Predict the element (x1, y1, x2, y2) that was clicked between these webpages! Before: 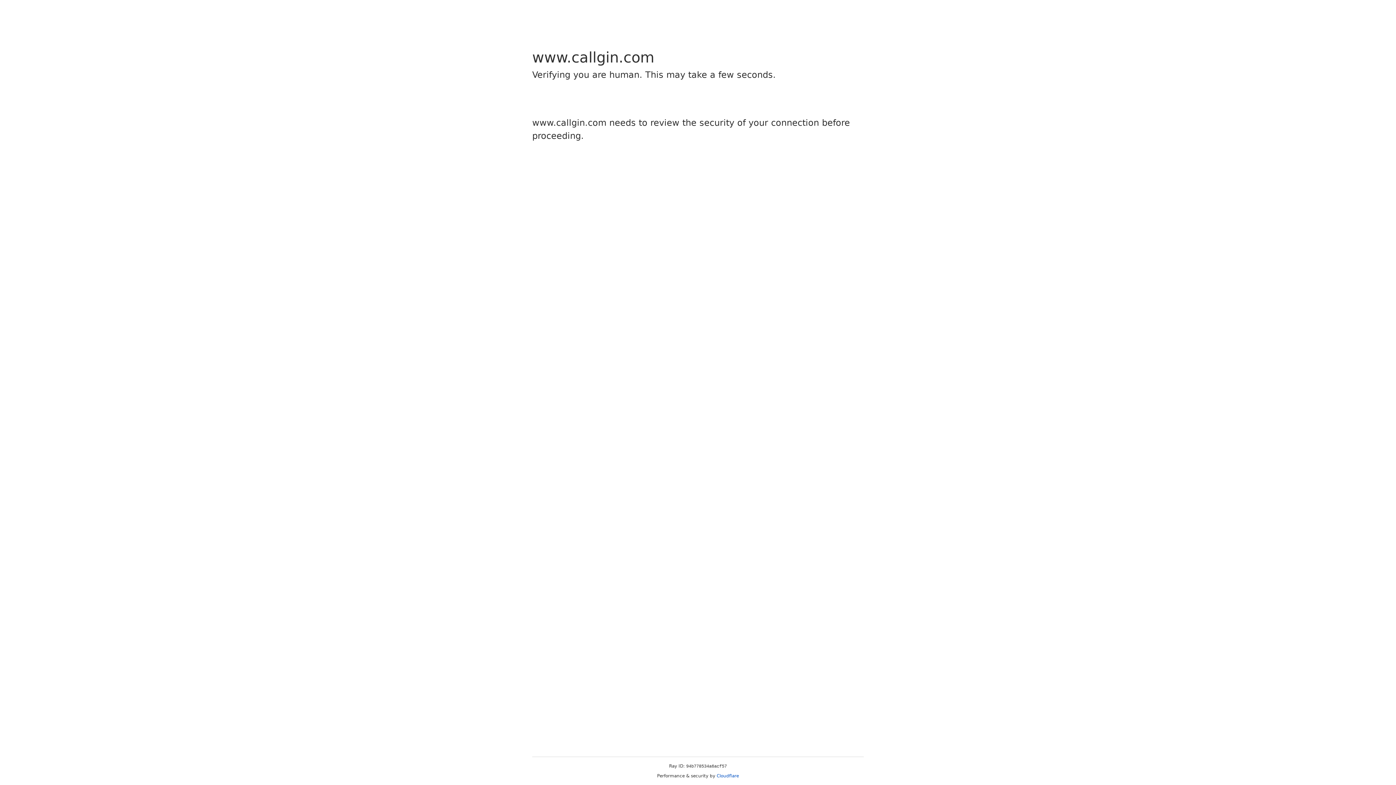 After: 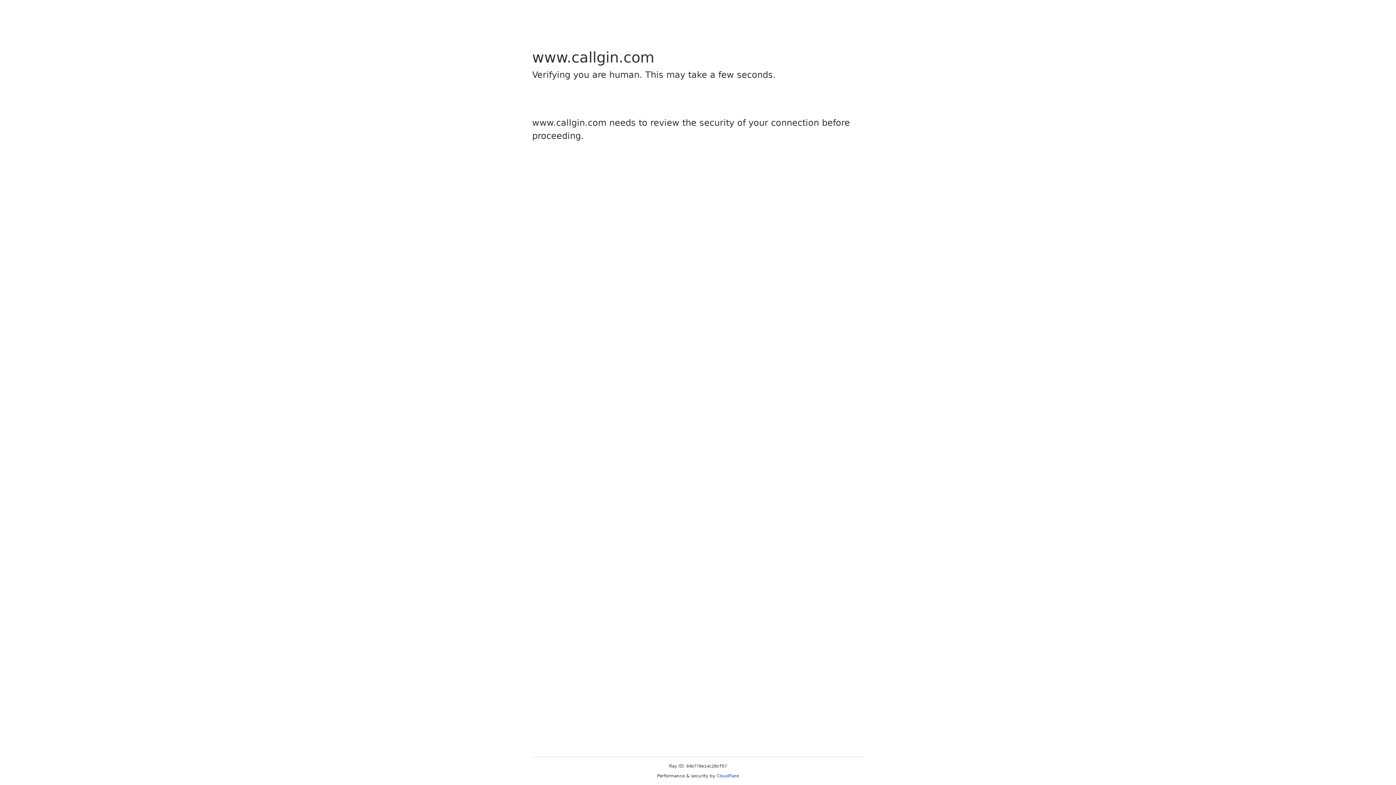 Action: label: Cloudflare bbox: (716, 773, 739, 778)